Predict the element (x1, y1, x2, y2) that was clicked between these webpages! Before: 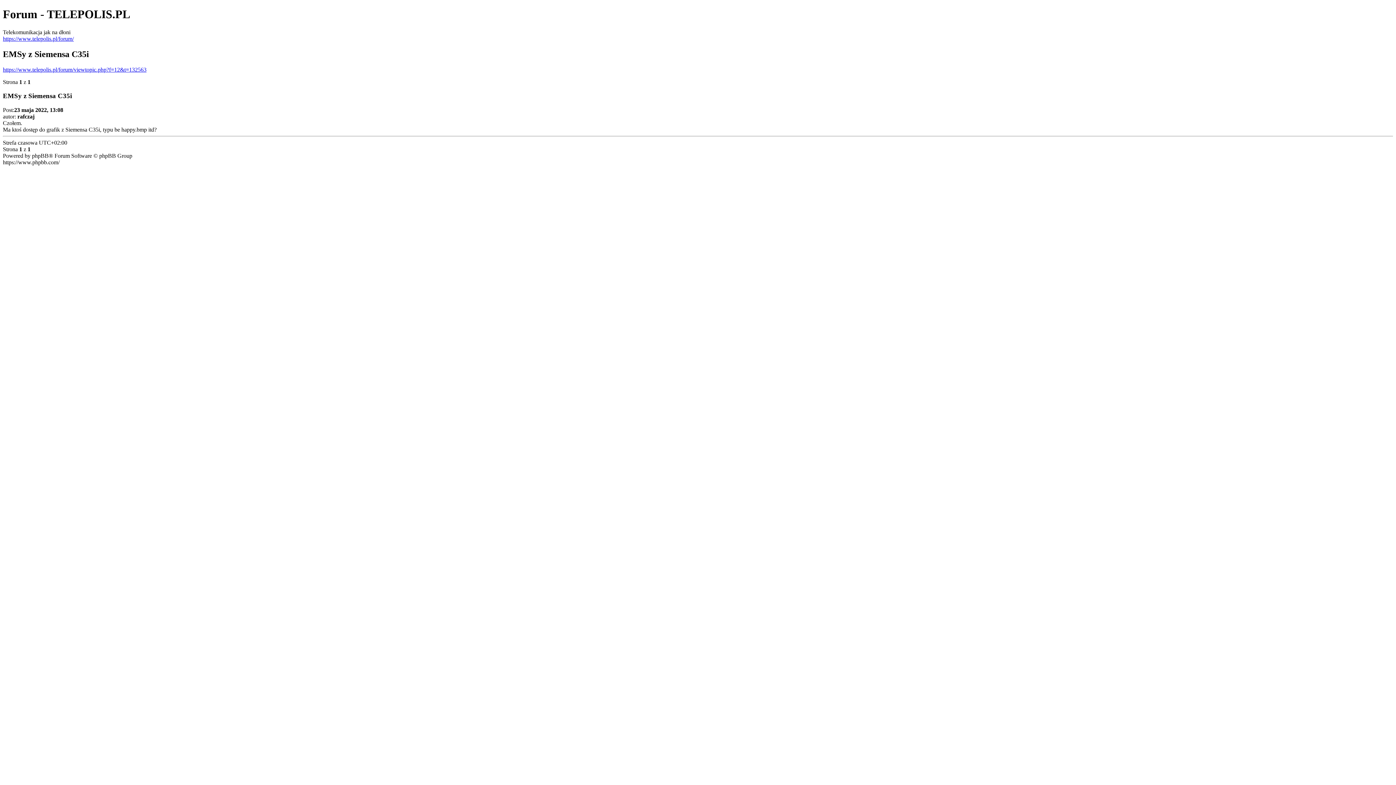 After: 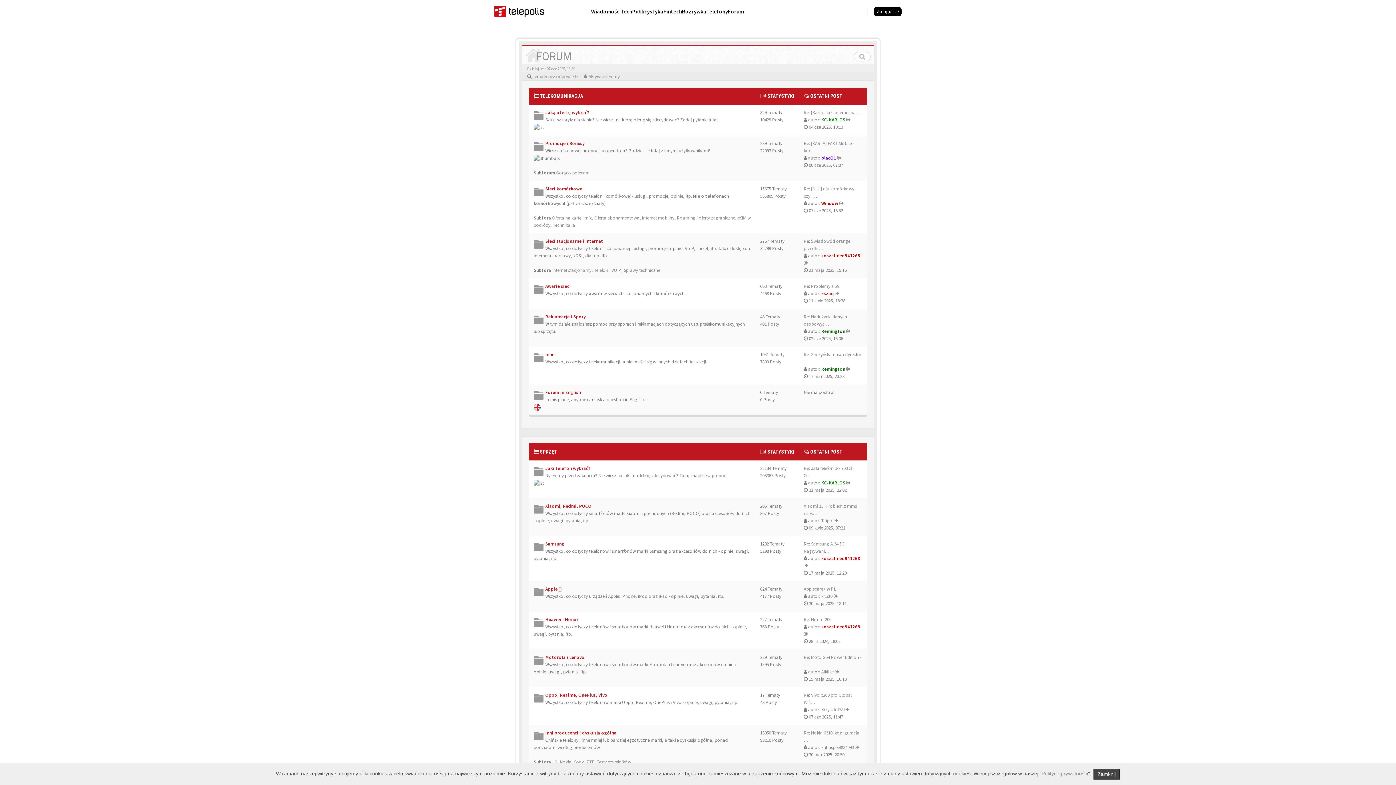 Action: label: https://www.telepolis.pl/forum/ bbox: (2, 35, 73, 41)